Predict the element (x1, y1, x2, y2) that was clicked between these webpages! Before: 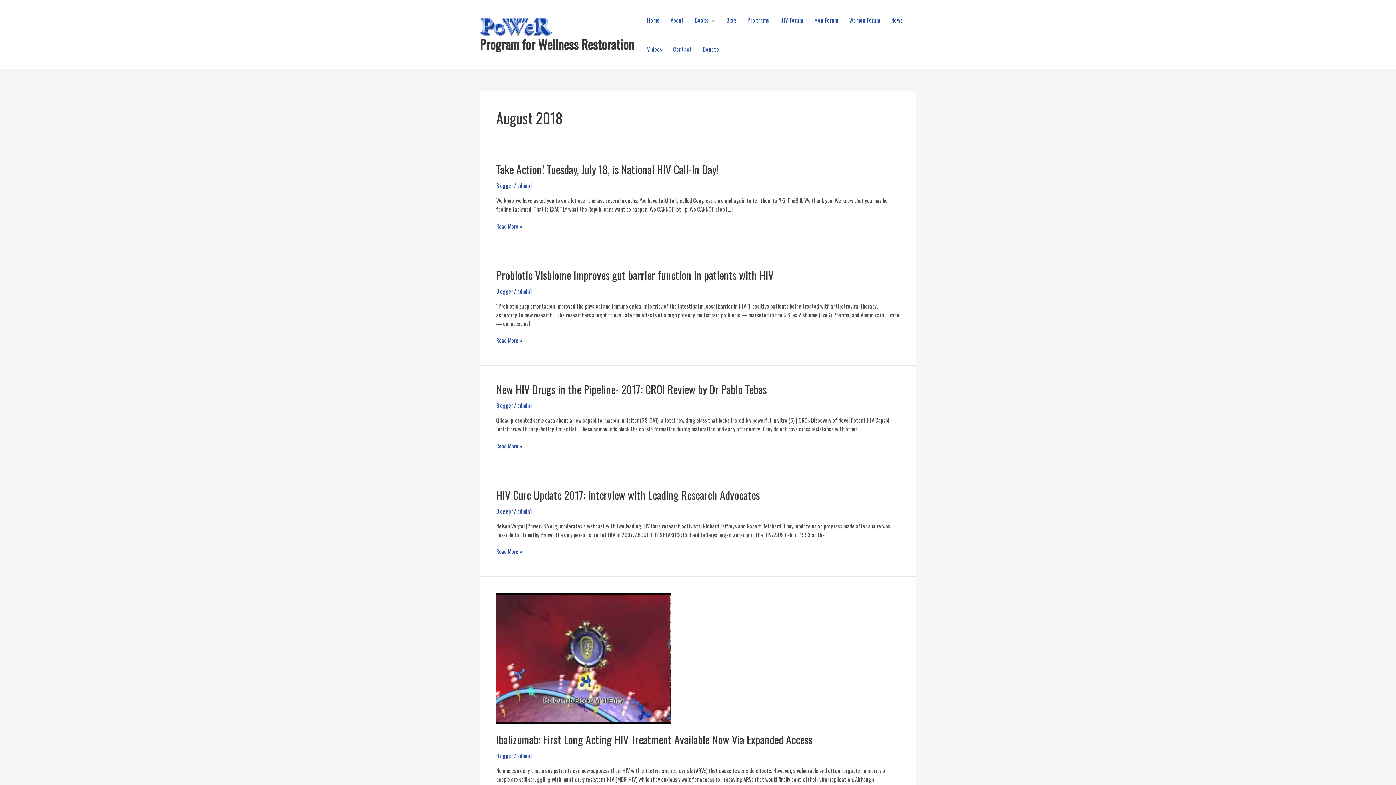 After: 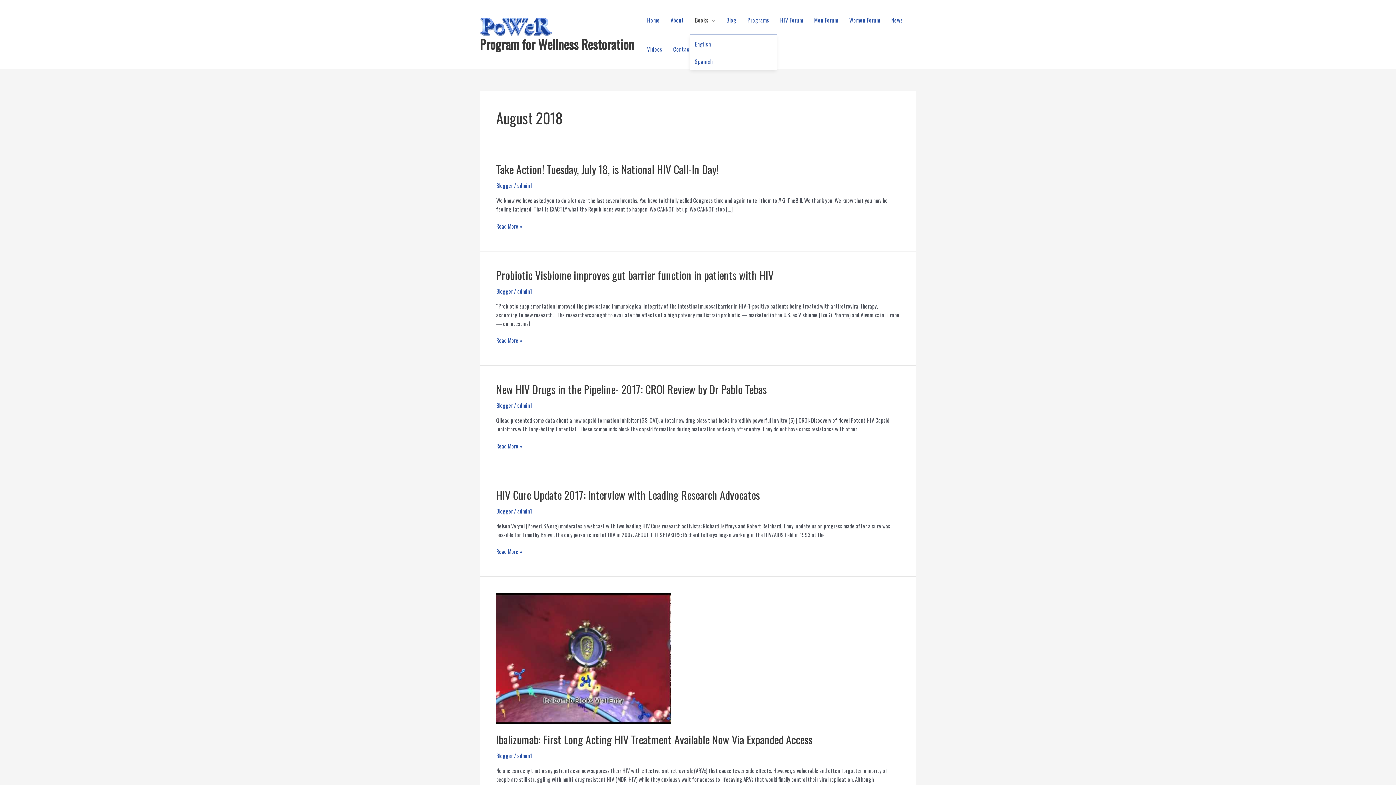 Action: bbox: (689, 5, 721, 34) label: Books